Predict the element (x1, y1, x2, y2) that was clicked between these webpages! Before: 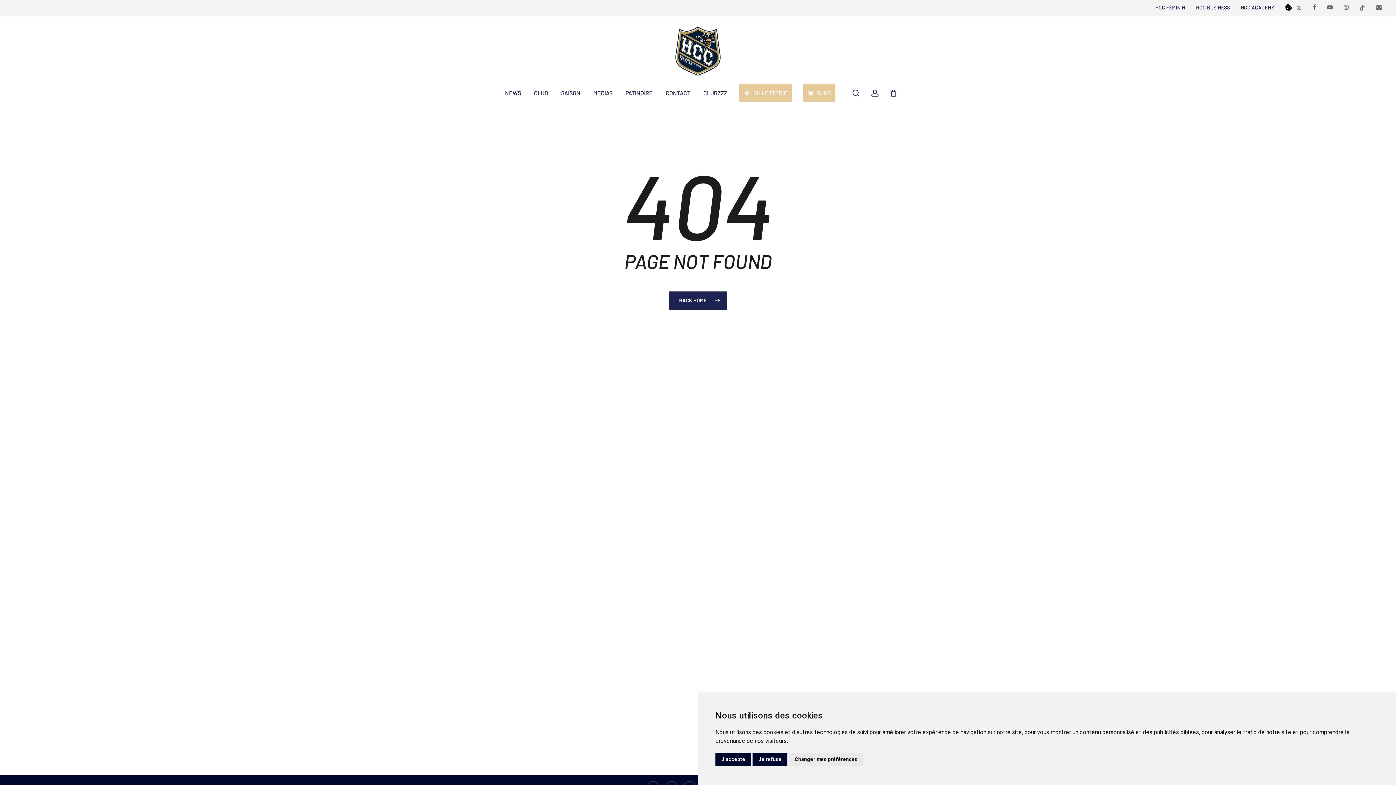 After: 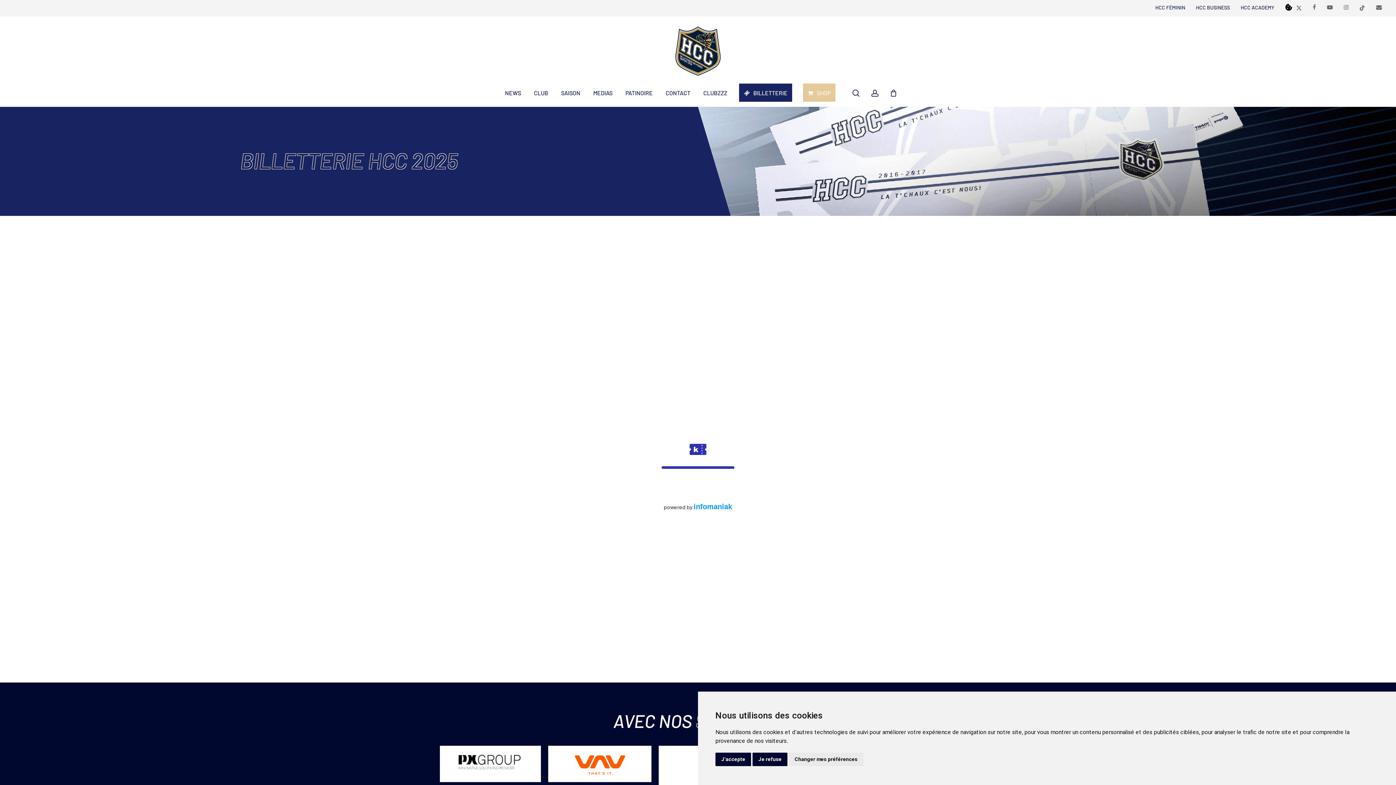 Action: label: BILLETTERIE bbox: (739, 86, 792, 99)